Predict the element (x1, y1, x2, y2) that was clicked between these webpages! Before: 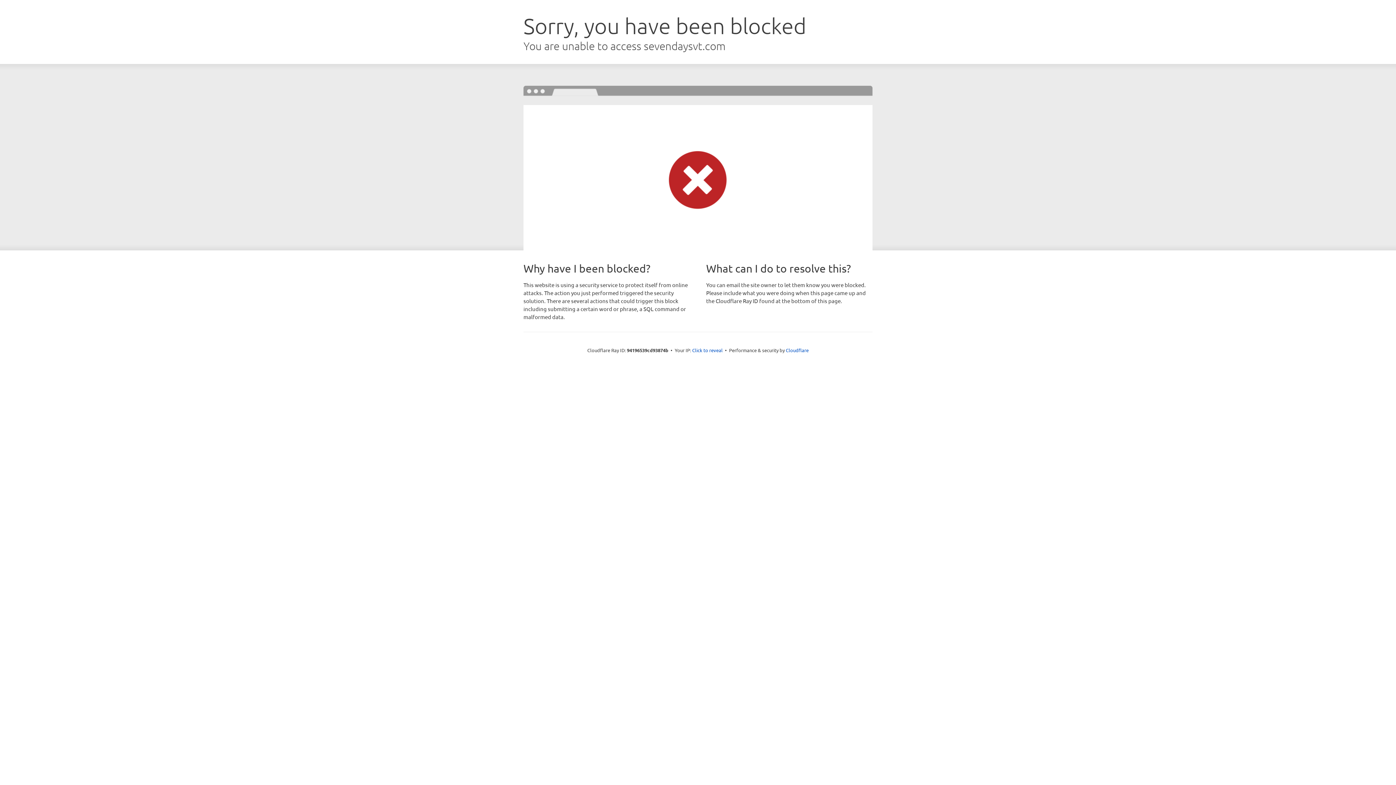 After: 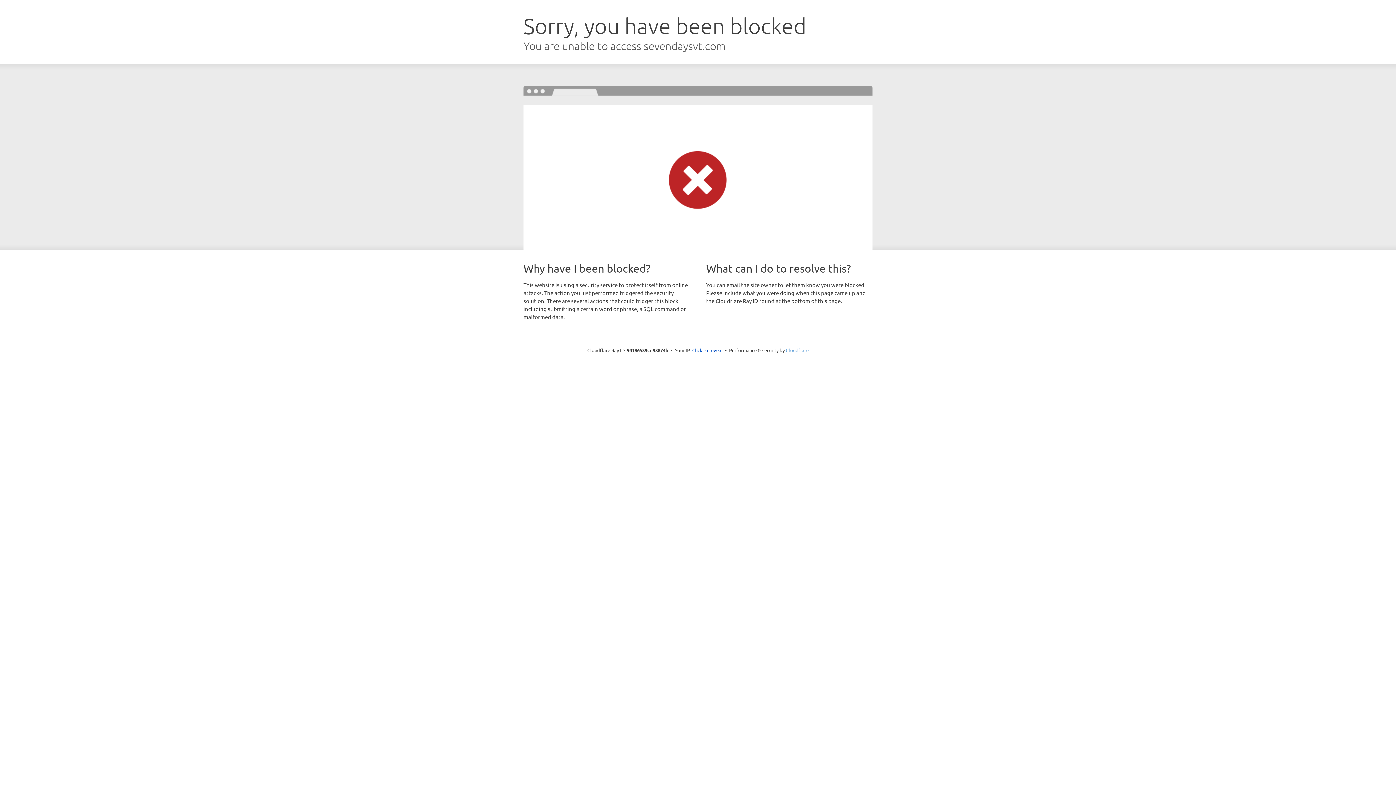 Action: label: Cloudflare bbox: (786, 347, 808, 353)